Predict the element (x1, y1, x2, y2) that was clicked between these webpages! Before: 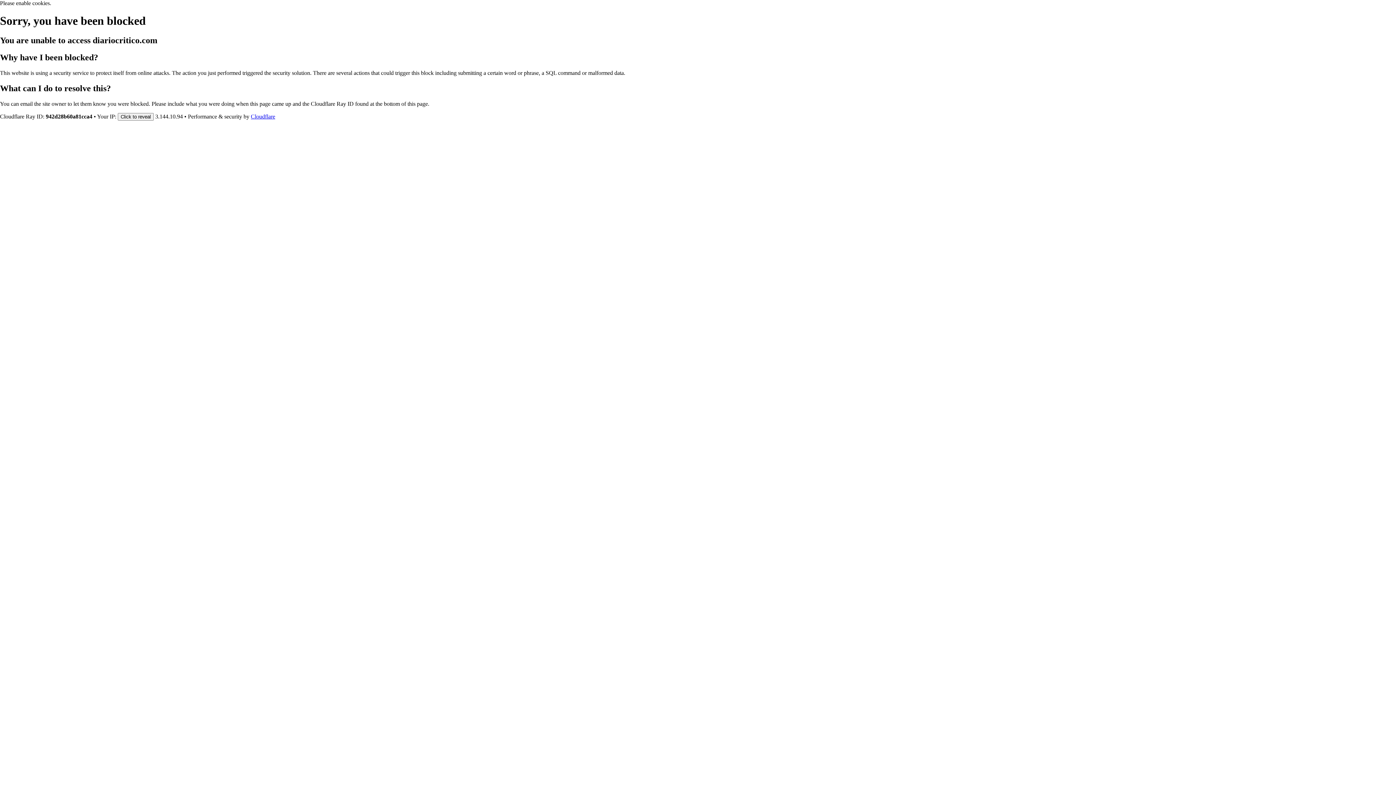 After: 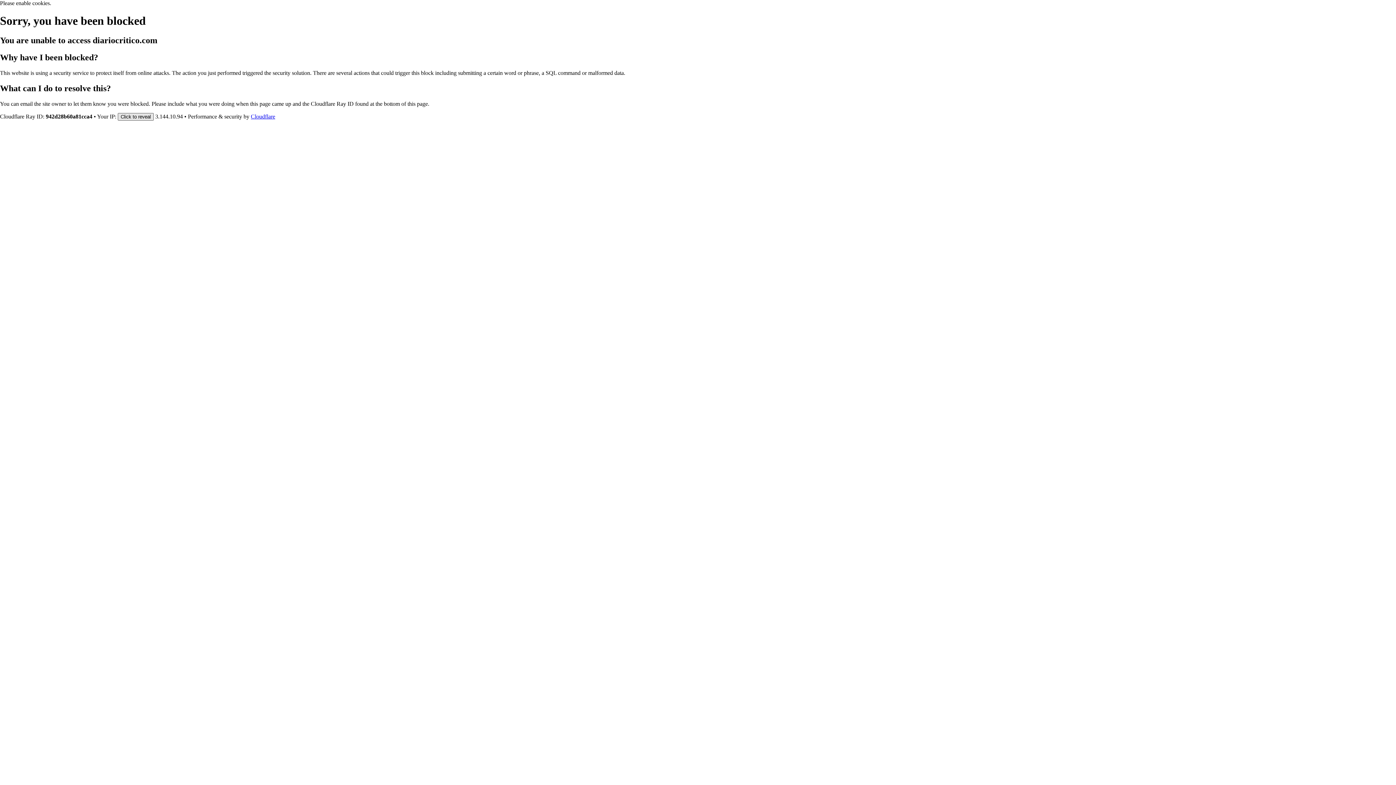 Action: label: Click to reveal bbox: (117, 112, 153, 120)